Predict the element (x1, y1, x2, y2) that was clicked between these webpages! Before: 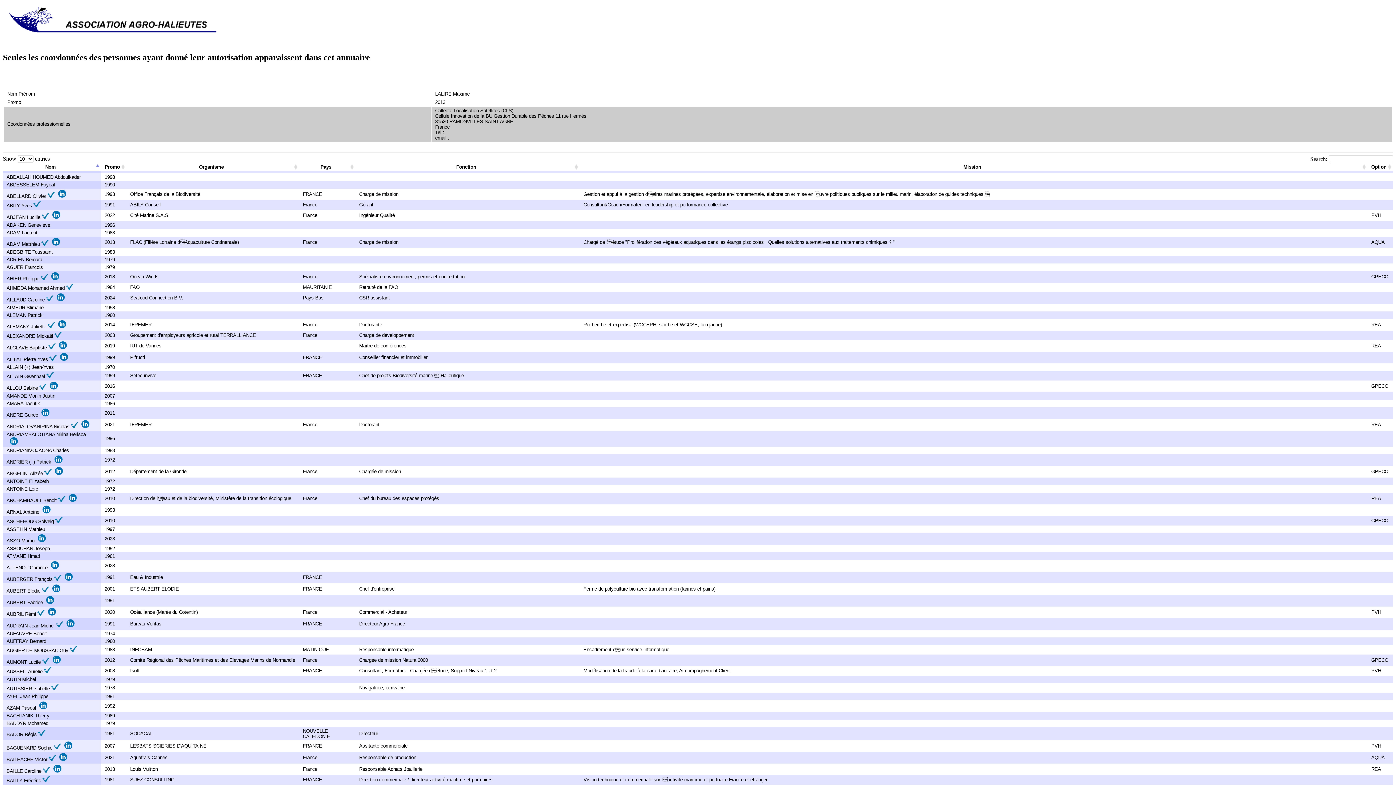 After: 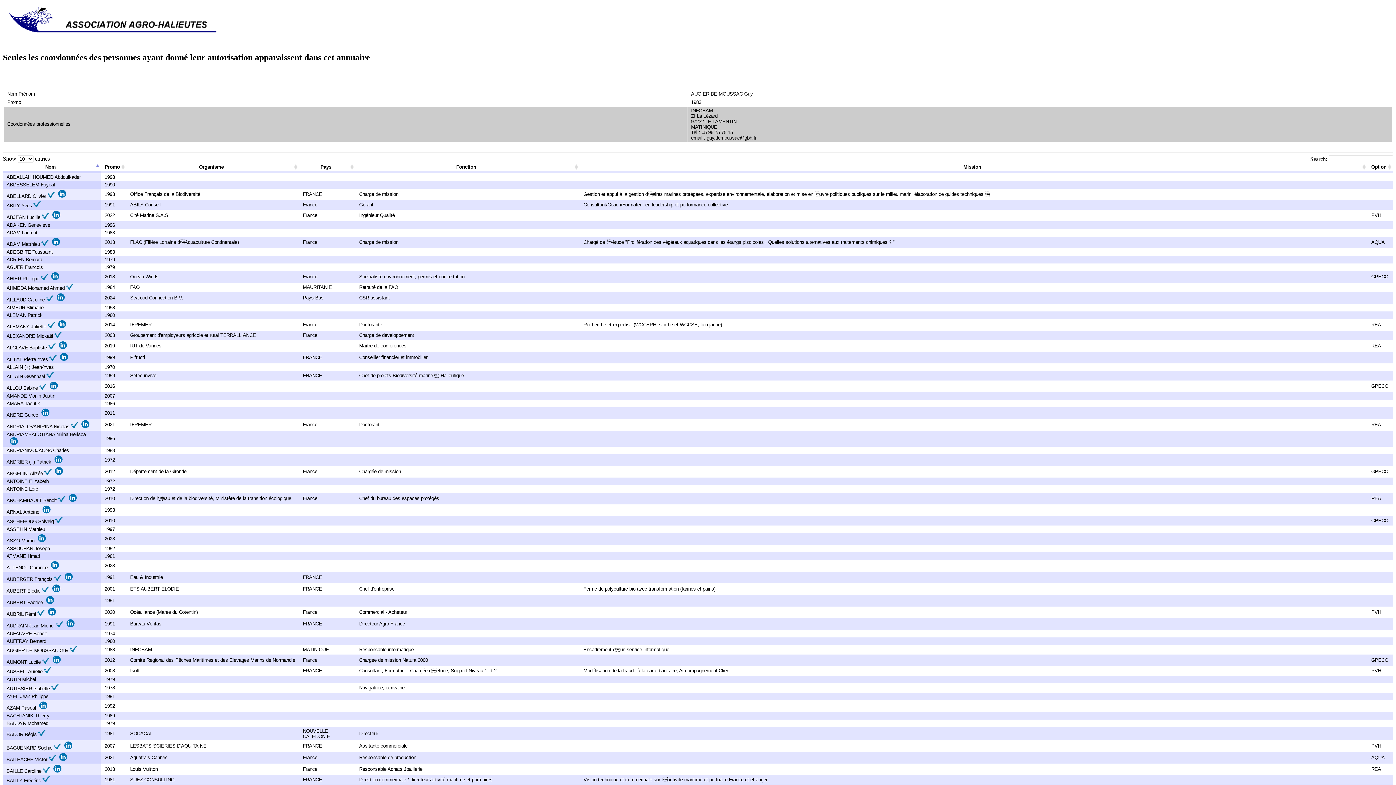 Action: bbox: (69, 648, 77, 653)